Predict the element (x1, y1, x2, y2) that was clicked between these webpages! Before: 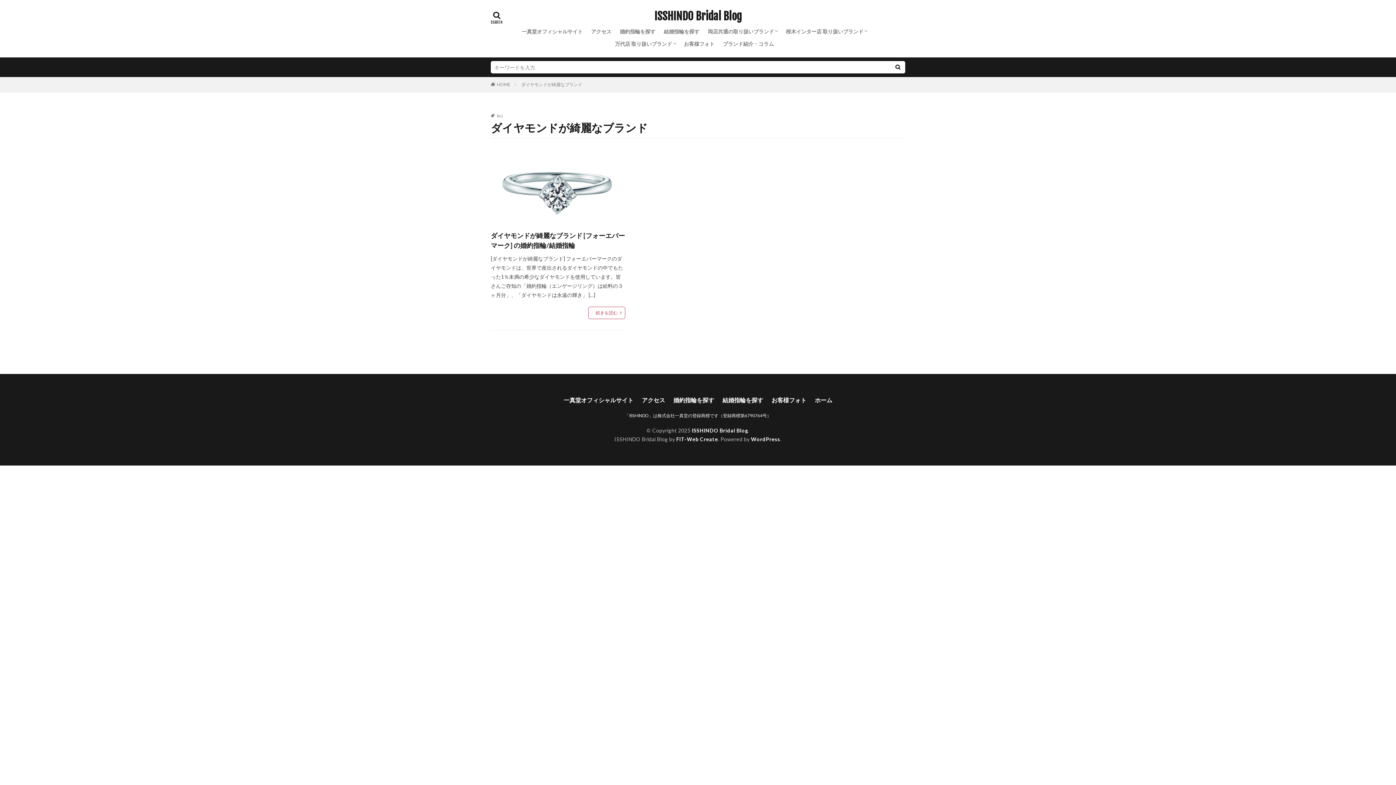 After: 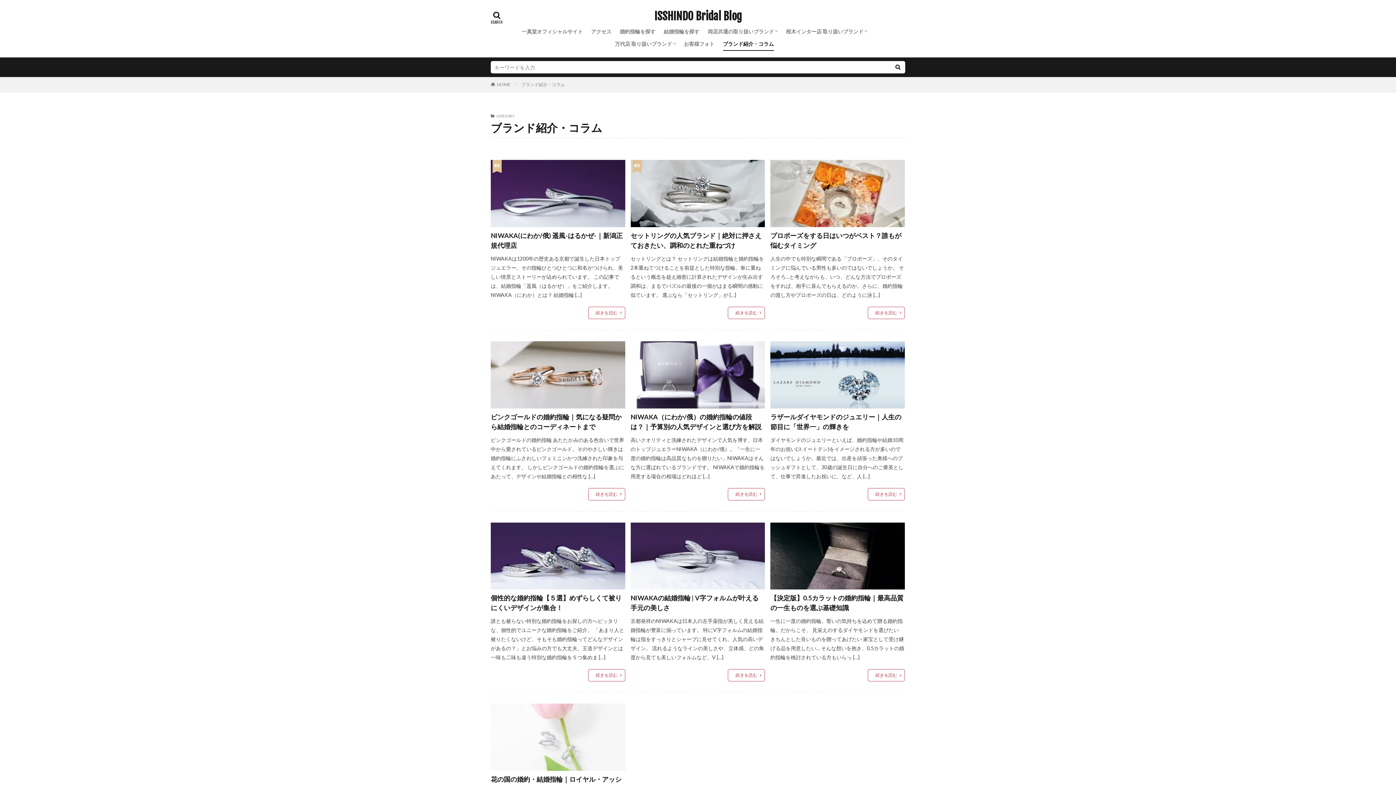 Action: bbox: (723, 37, 774, 50) label: ブランド紹介・コラム